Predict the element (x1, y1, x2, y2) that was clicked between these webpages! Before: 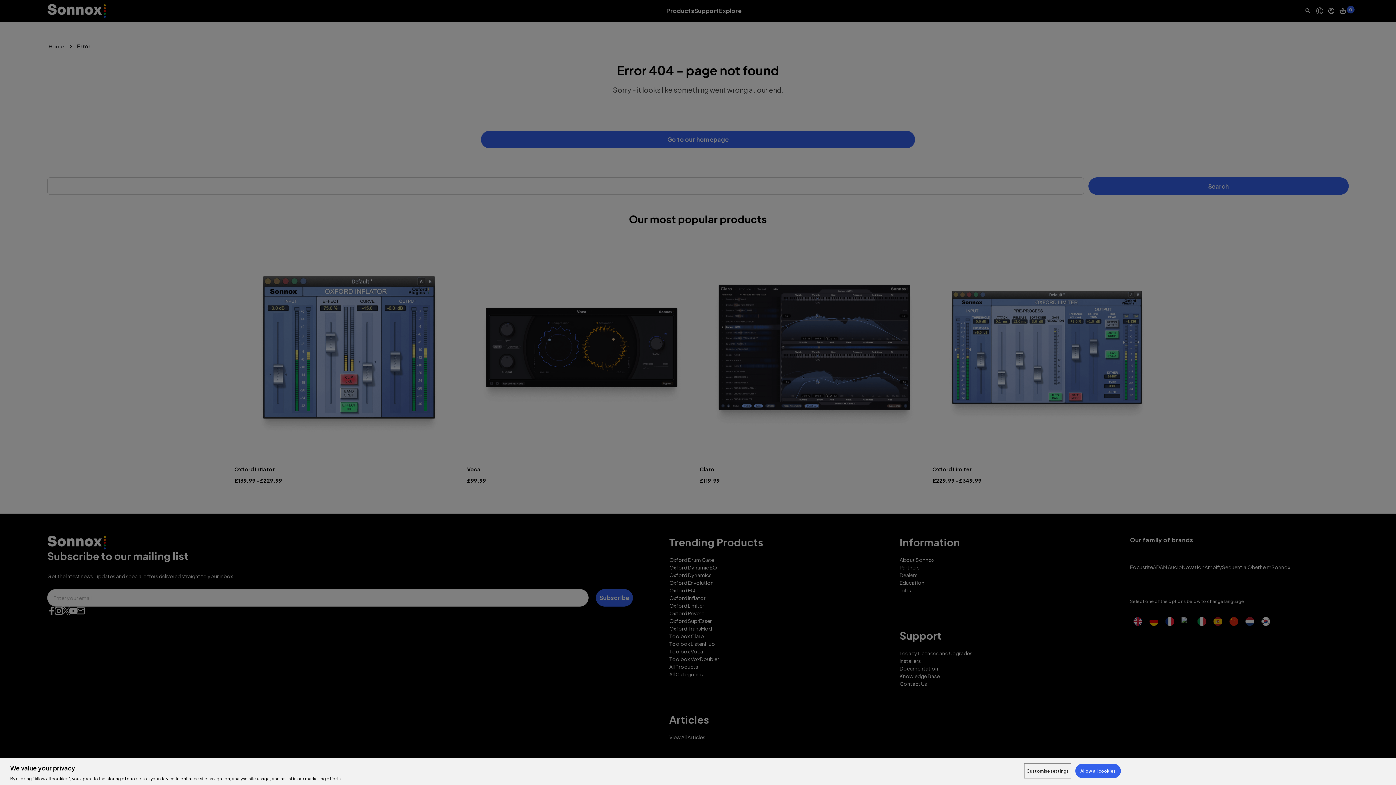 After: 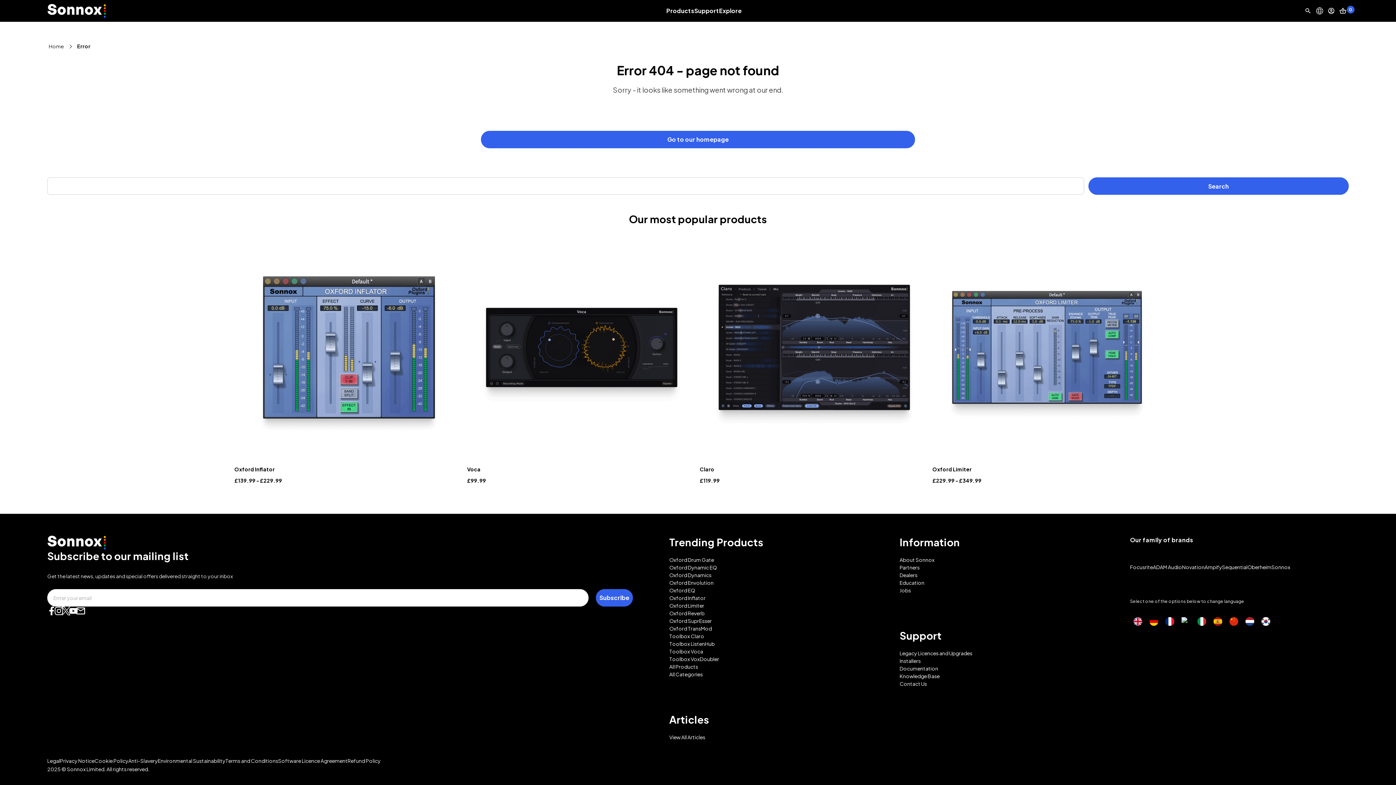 Action: bbox: (1075, 764, 1121, 778) label: Allow all cookies